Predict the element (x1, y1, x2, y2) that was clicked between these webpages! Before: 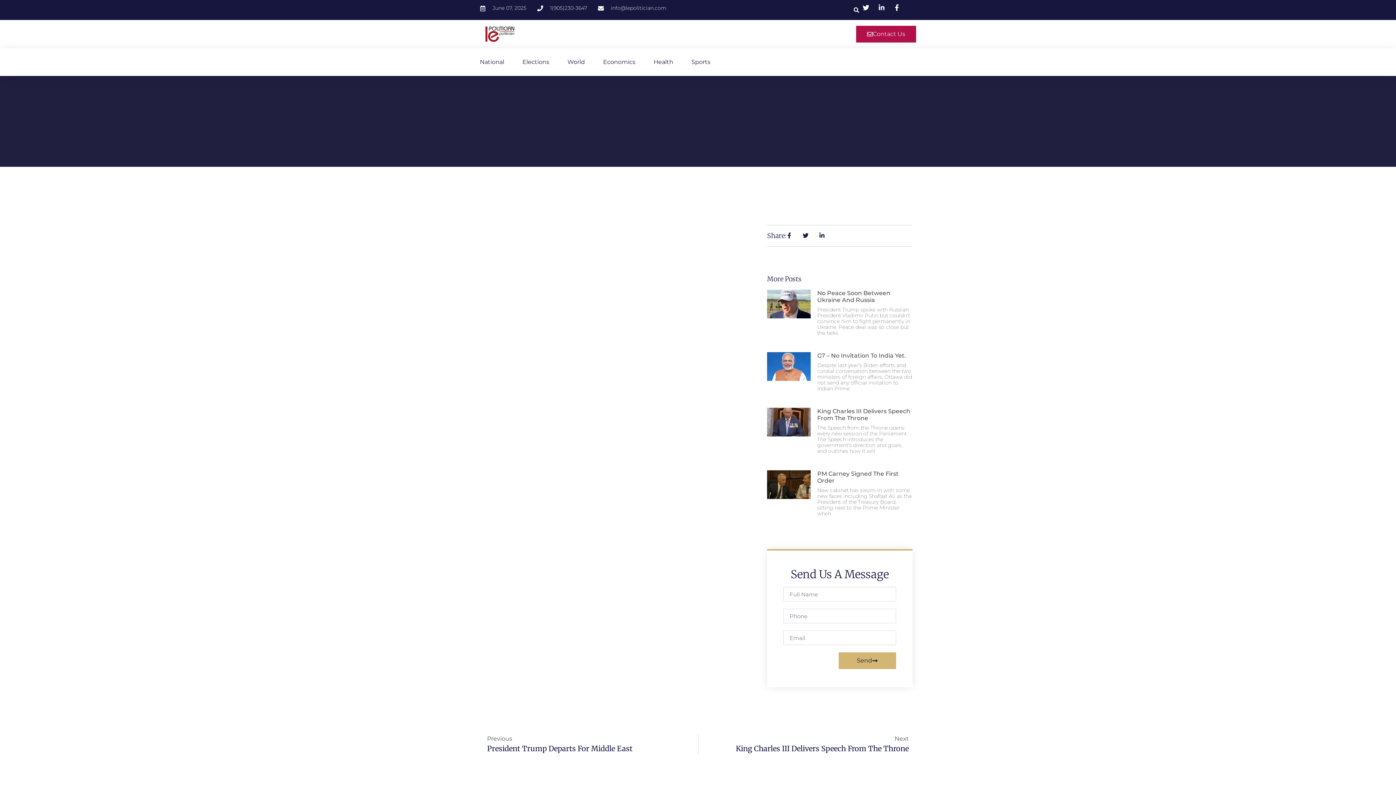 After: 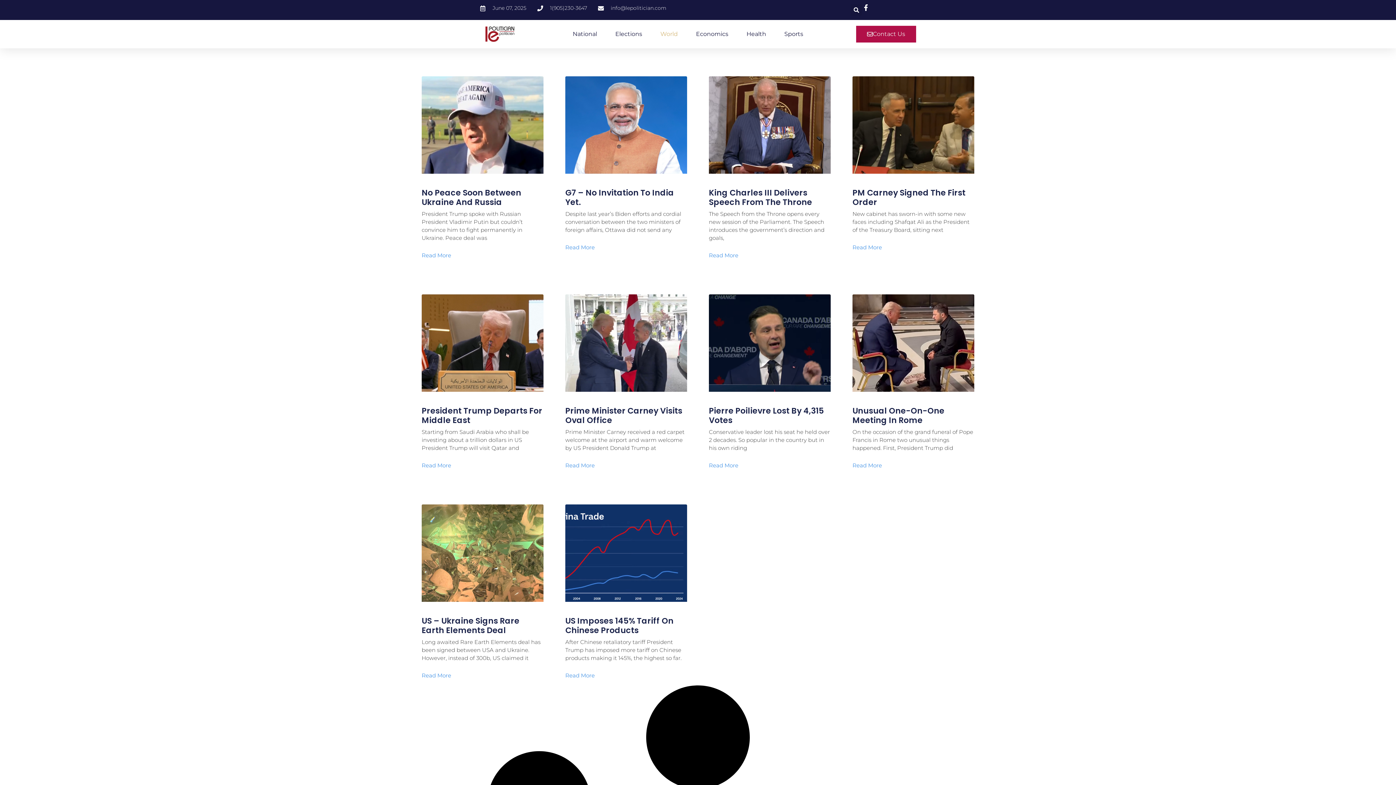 Action: bbox: (567, 53, 585, 70) label: World